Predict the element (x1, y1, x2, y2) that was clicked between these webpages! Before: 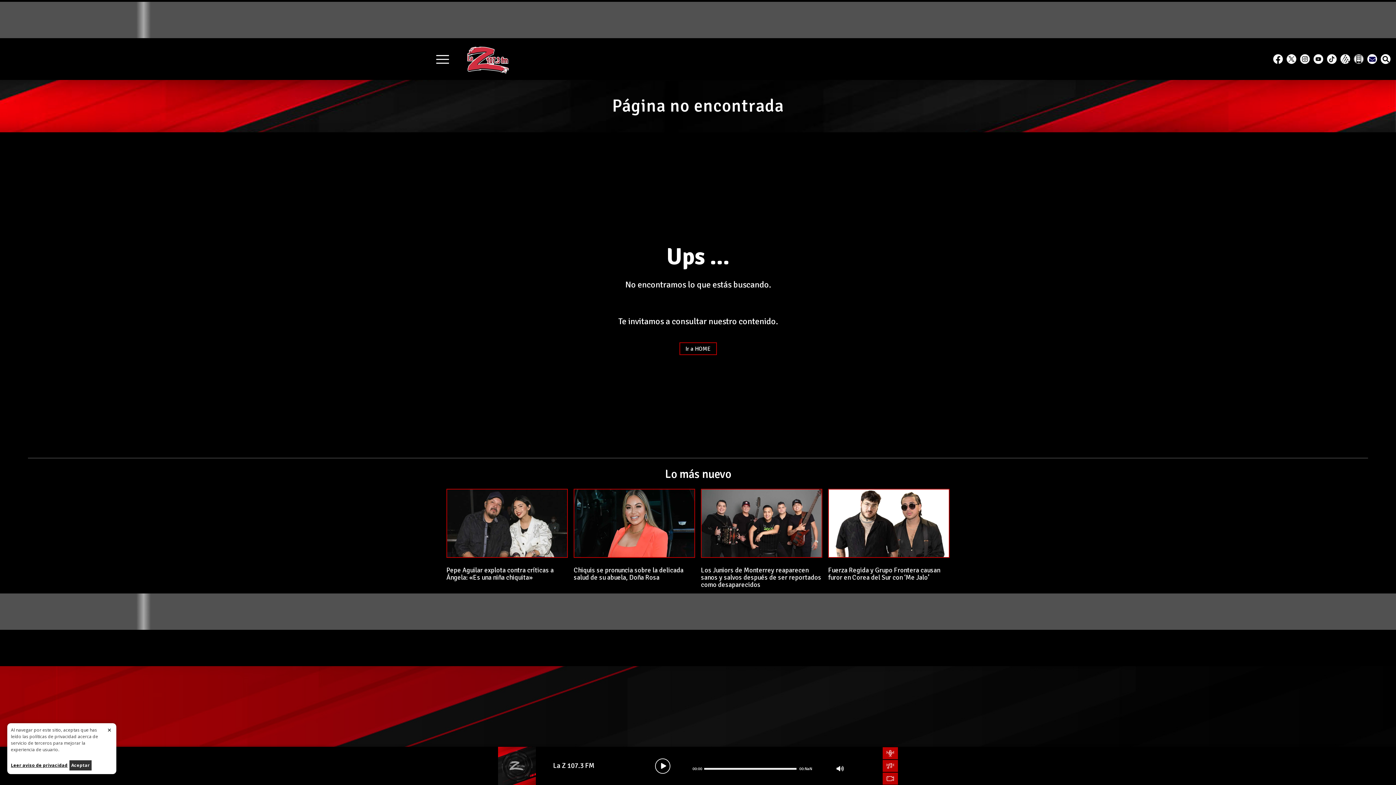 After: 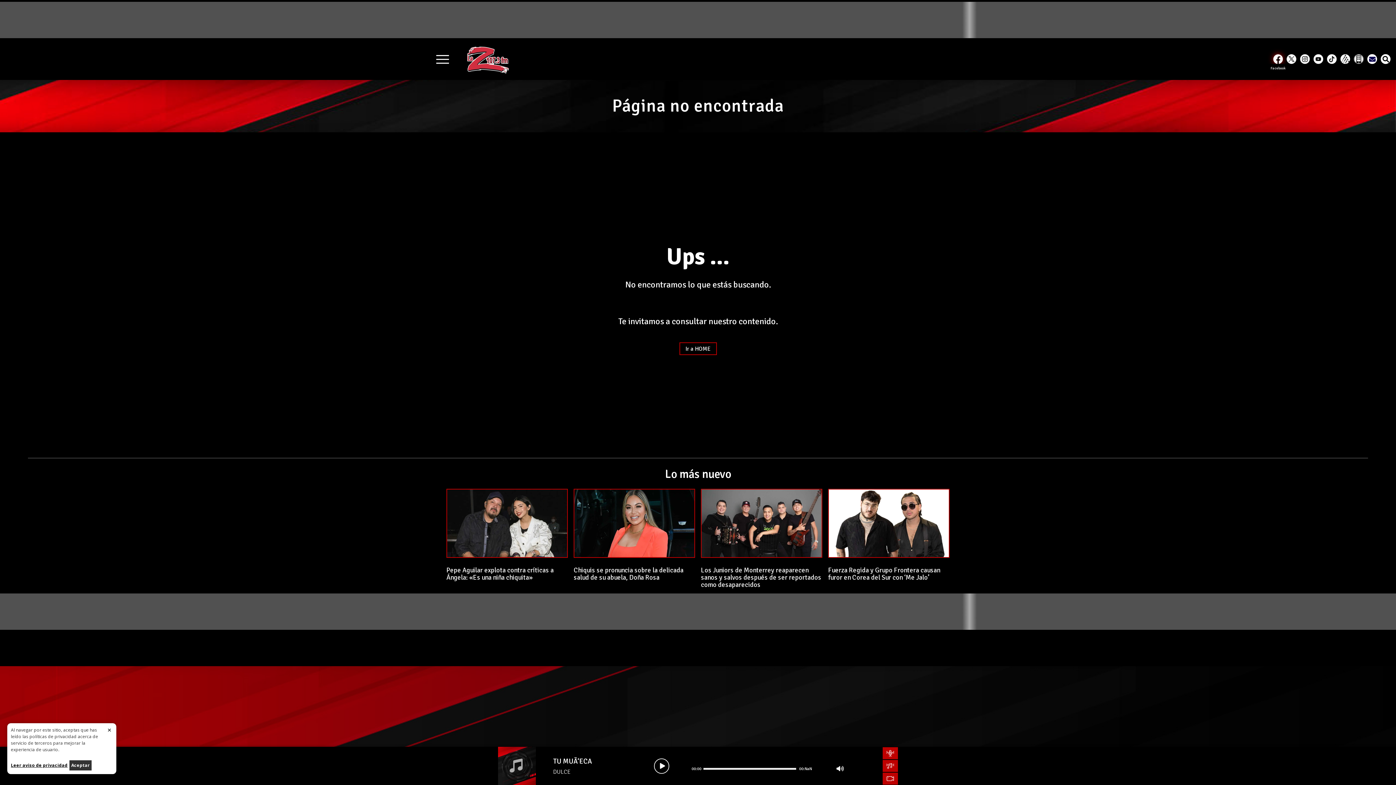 Action: label: Facebook bbox: (1273, 54, 1282, 63)